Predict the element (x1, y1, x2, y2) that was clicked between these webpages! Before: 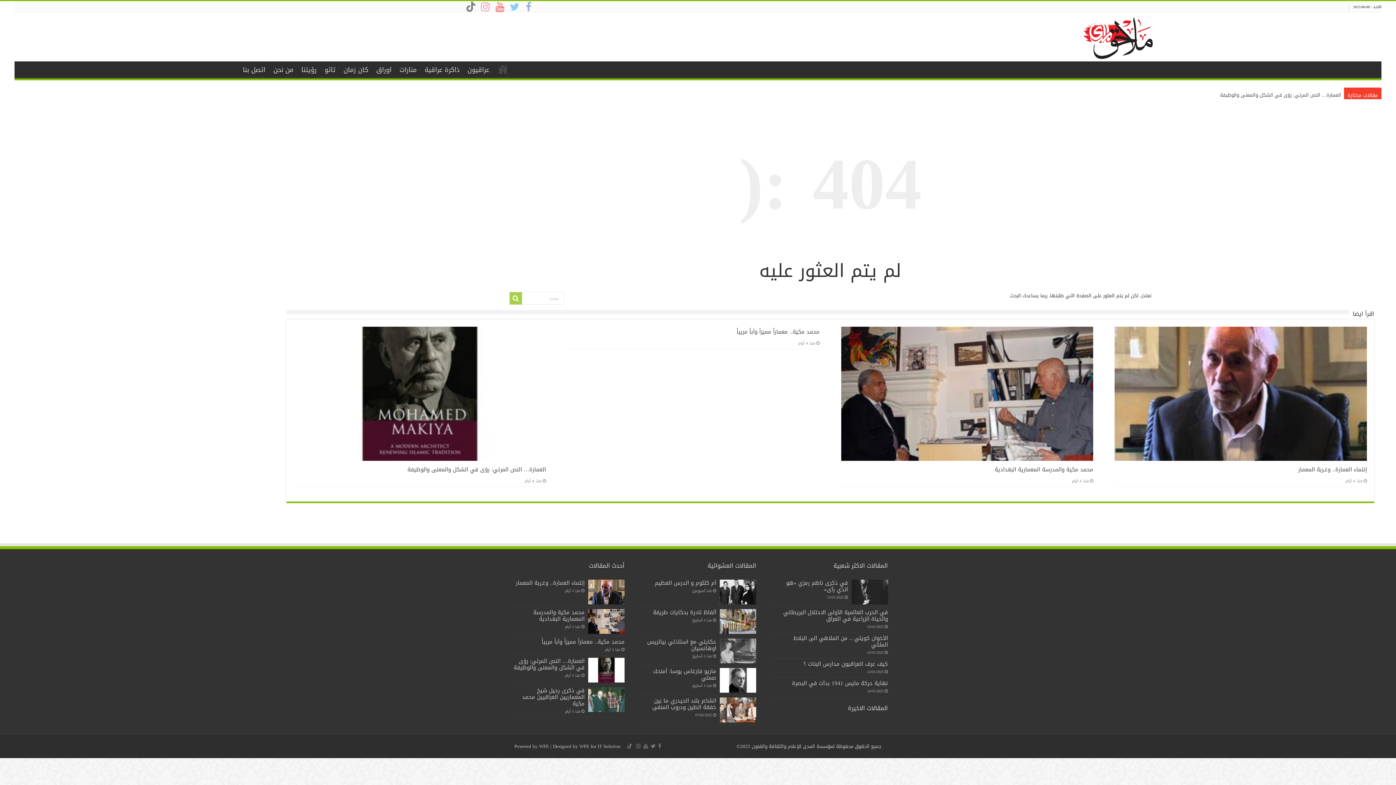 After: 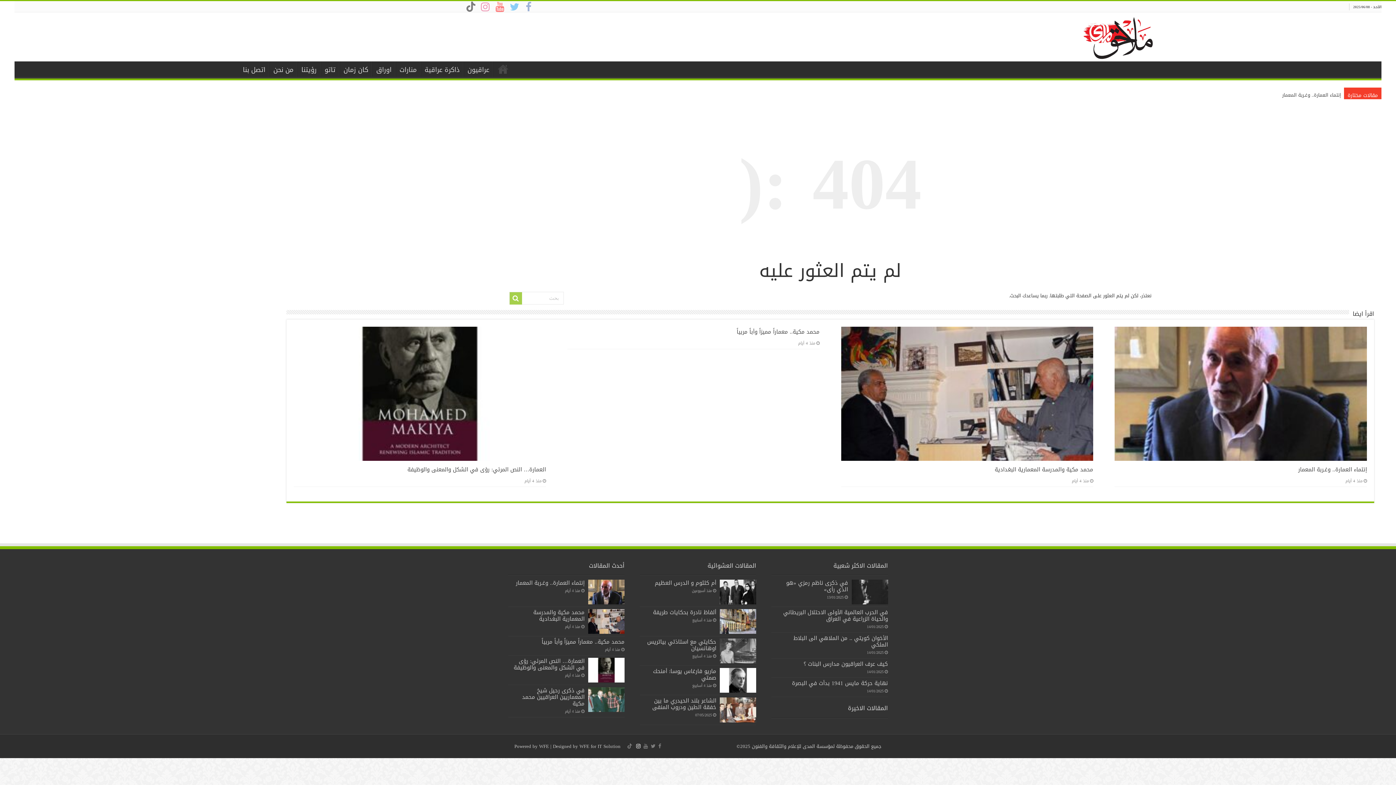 Action: bbox: (635, 742, 641, 750)